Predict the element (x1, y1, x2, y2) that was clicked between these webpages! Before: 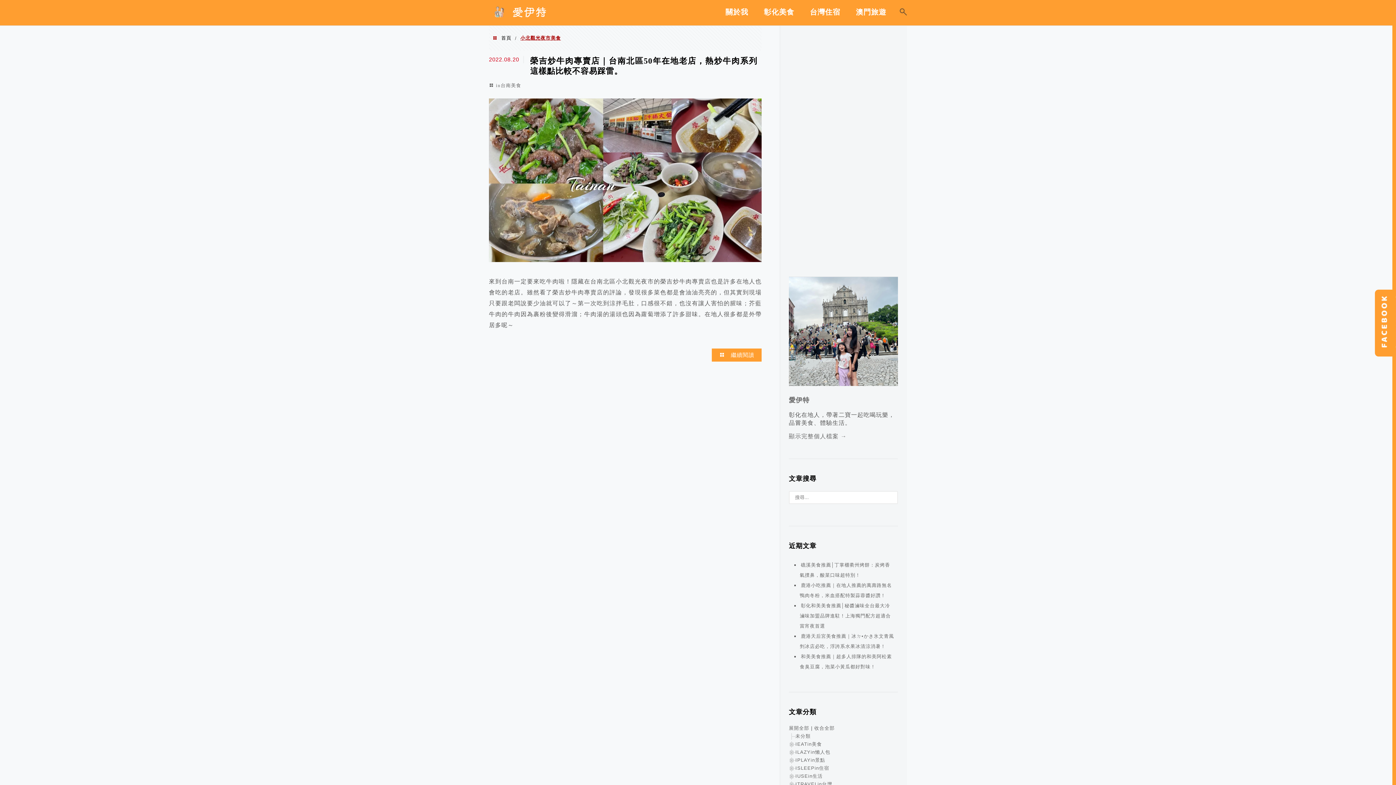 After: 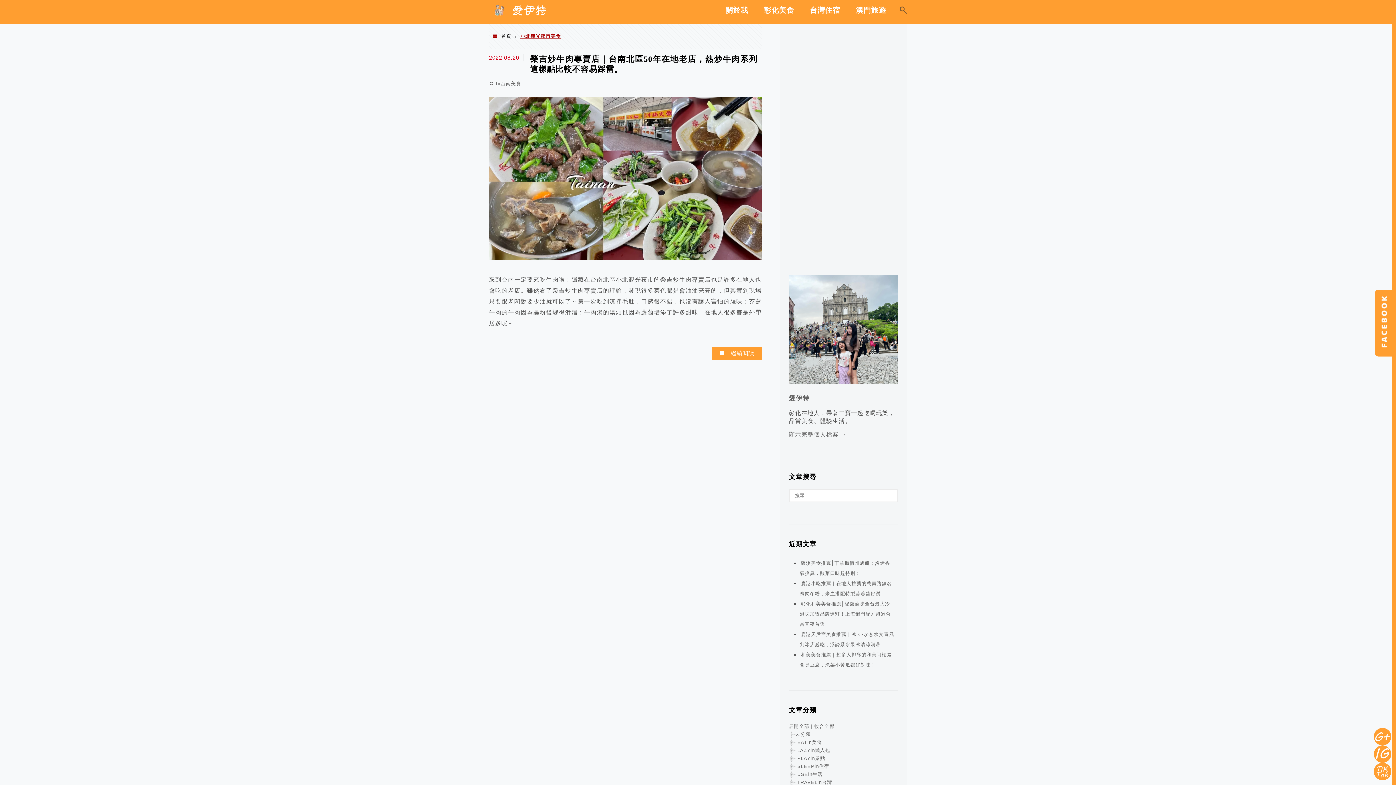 Action: bbox: (789, 781, 795, 787)